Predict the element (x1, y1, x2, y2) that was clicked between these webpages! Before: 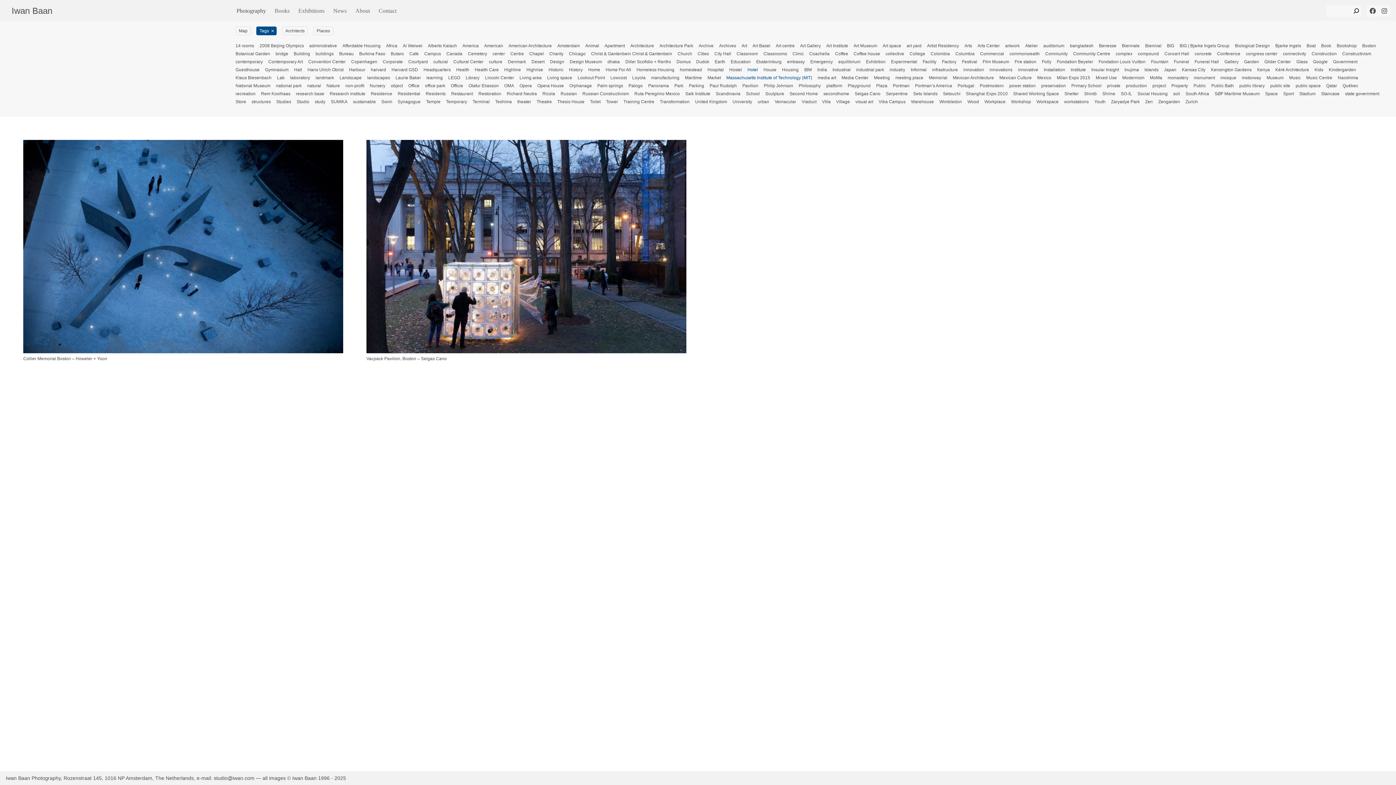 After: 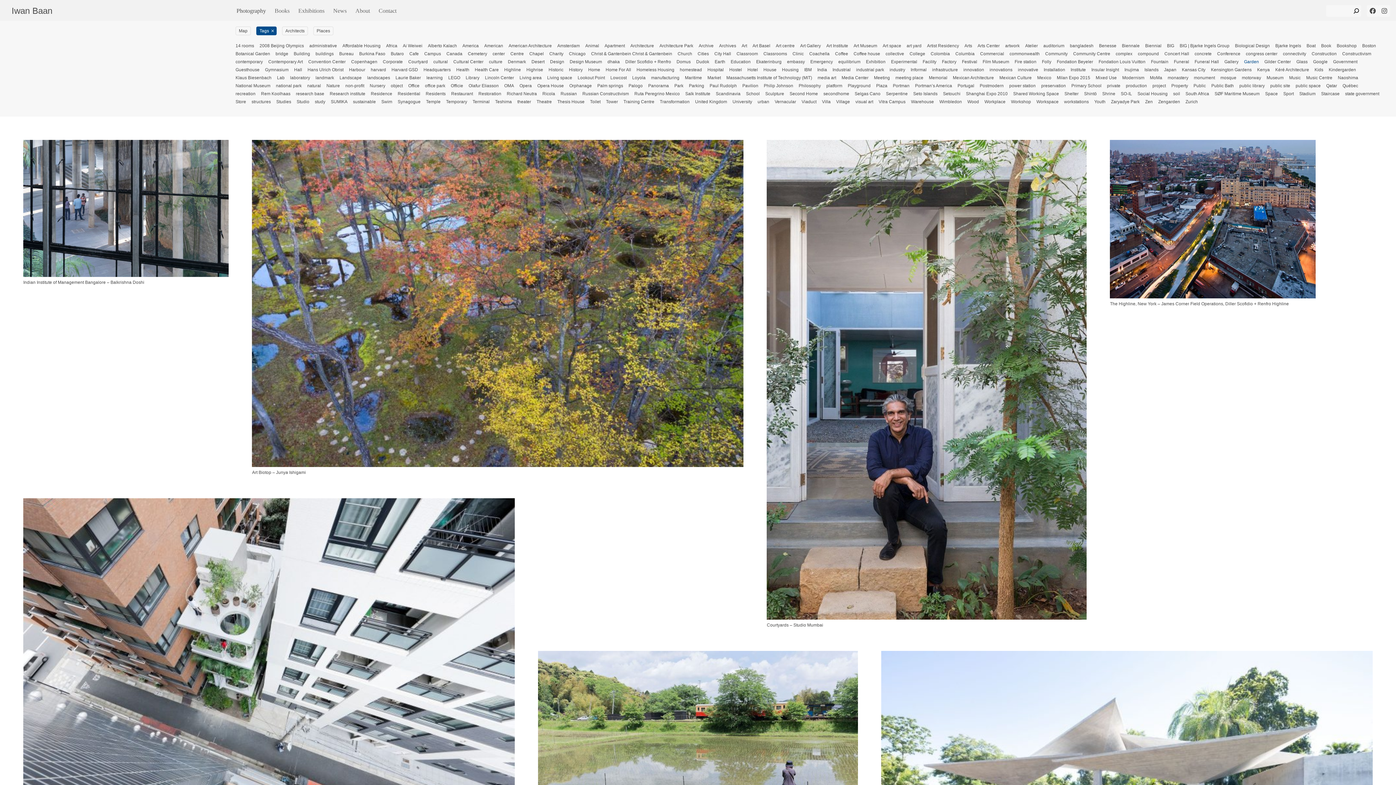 Action: label: Garden bbox: (1244, 59, 1259, 64)